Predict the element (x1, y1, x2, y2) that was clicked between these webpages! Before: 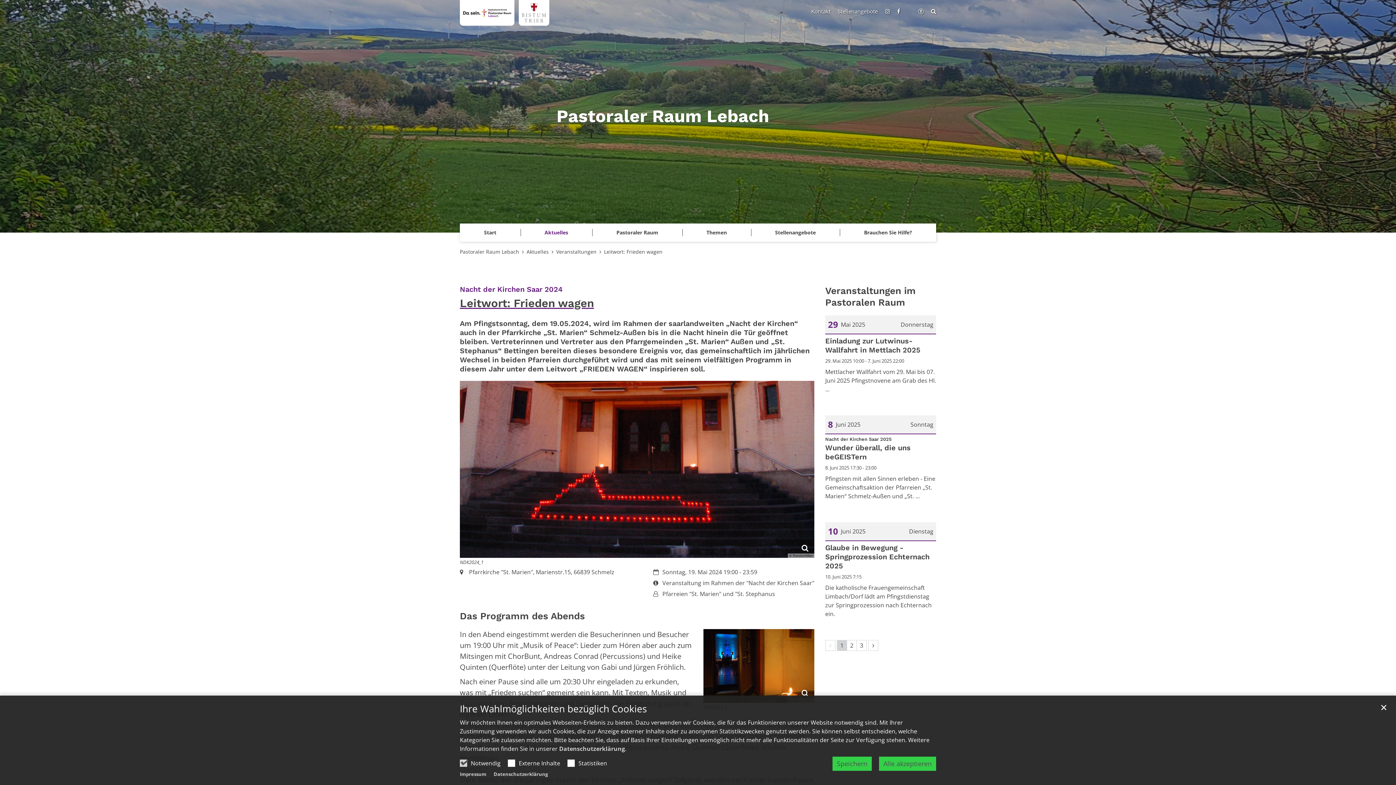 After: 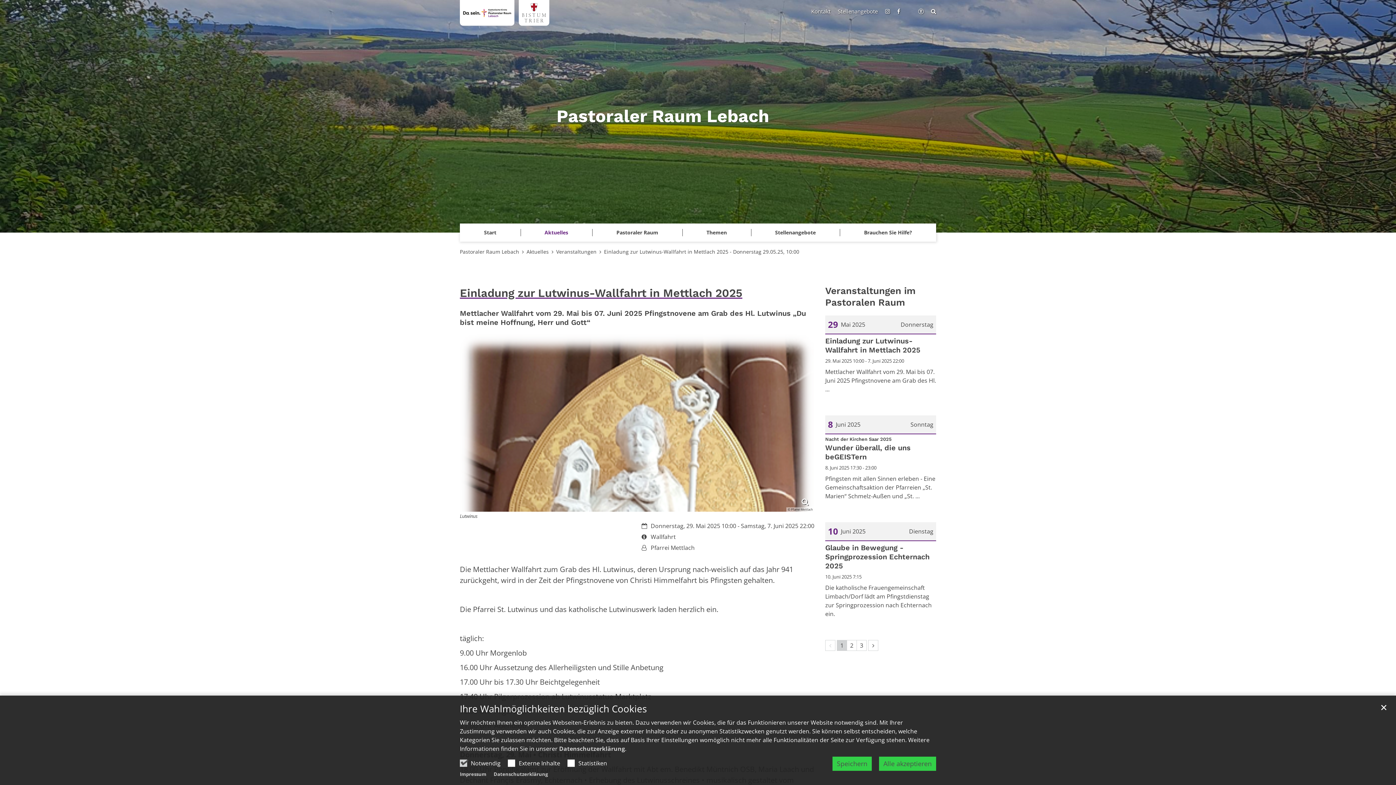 Action: label: Einladung zur Lutwinus-Wallfahrt in Mettlach 2025 bbox: (825, 336, 936, 355)